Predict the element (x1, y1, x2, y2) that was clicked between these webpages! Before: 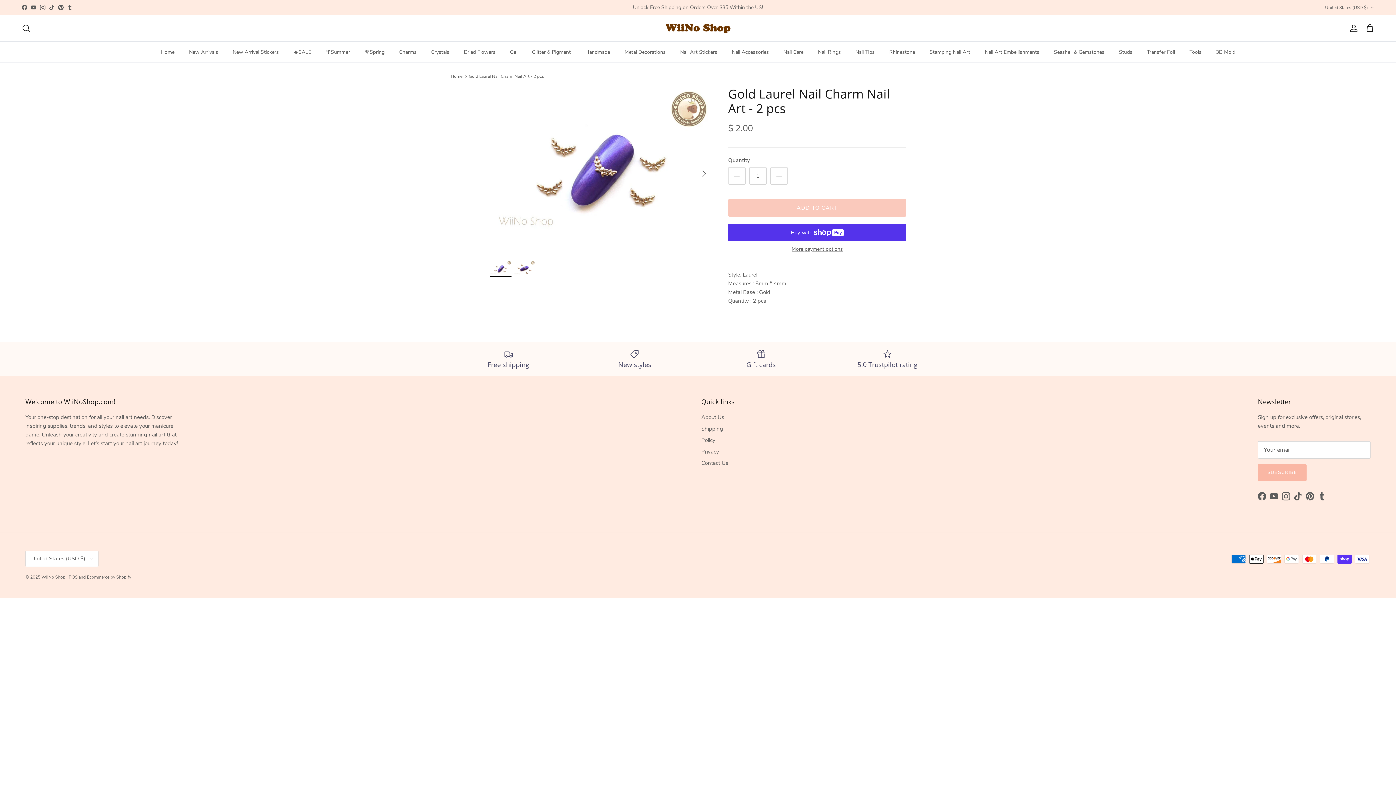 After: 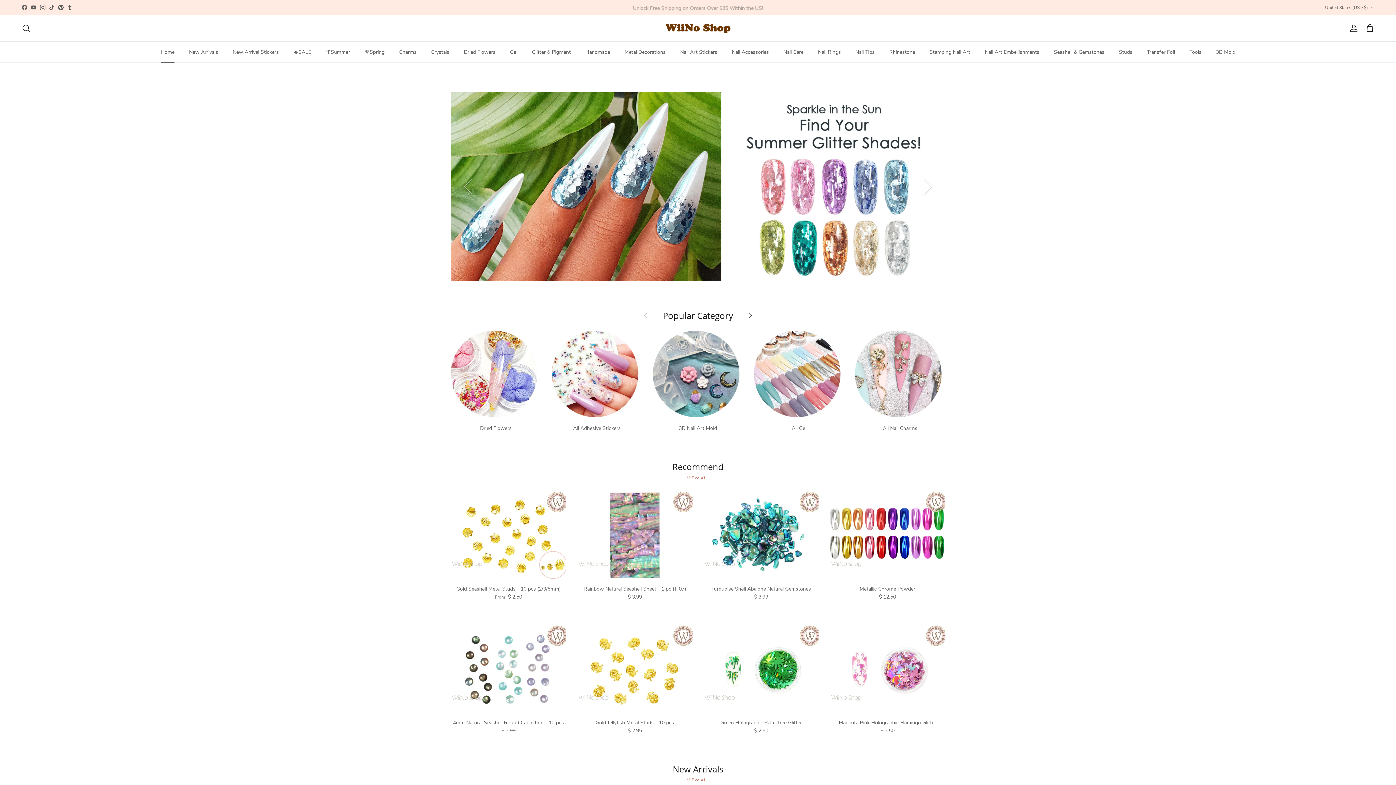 Action: bbox: (154, 41, 181, 62) label: Home